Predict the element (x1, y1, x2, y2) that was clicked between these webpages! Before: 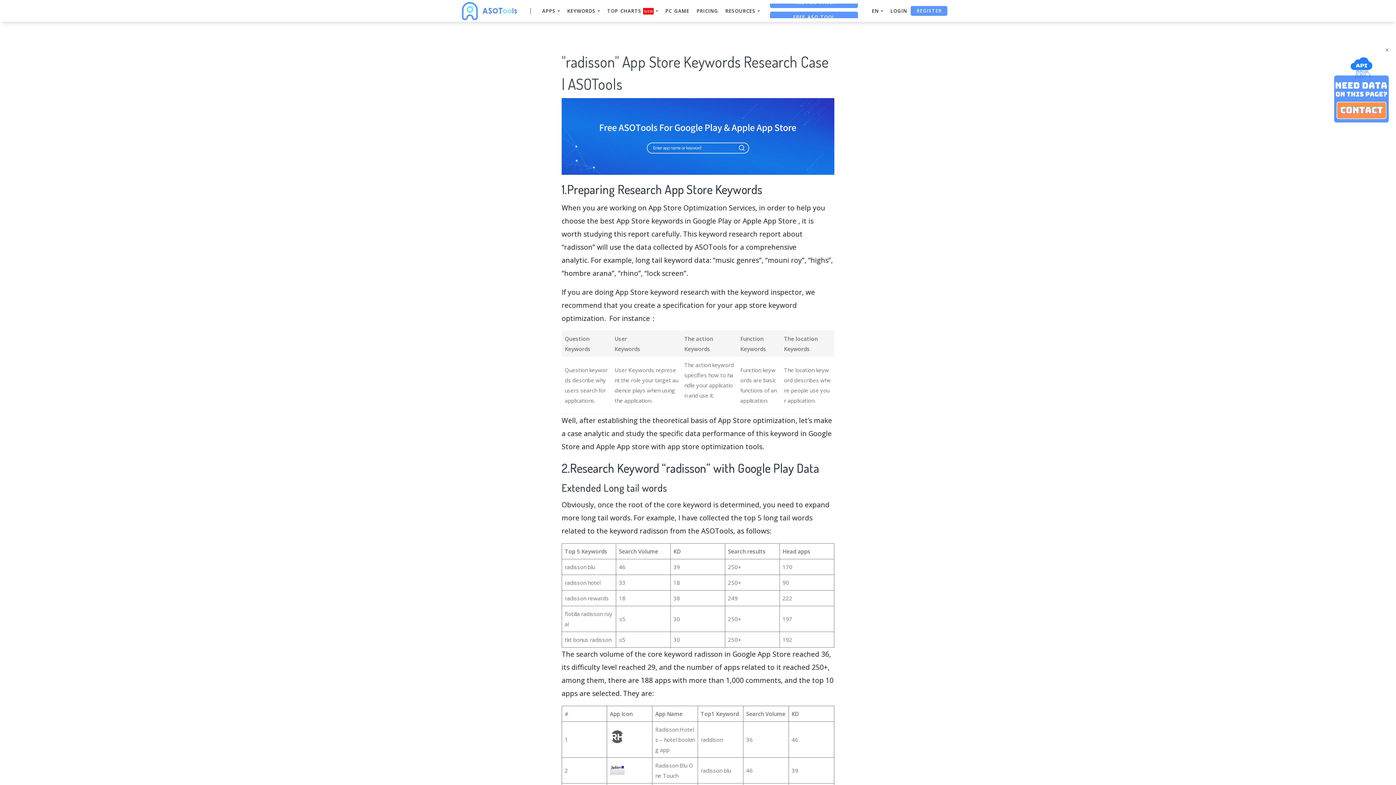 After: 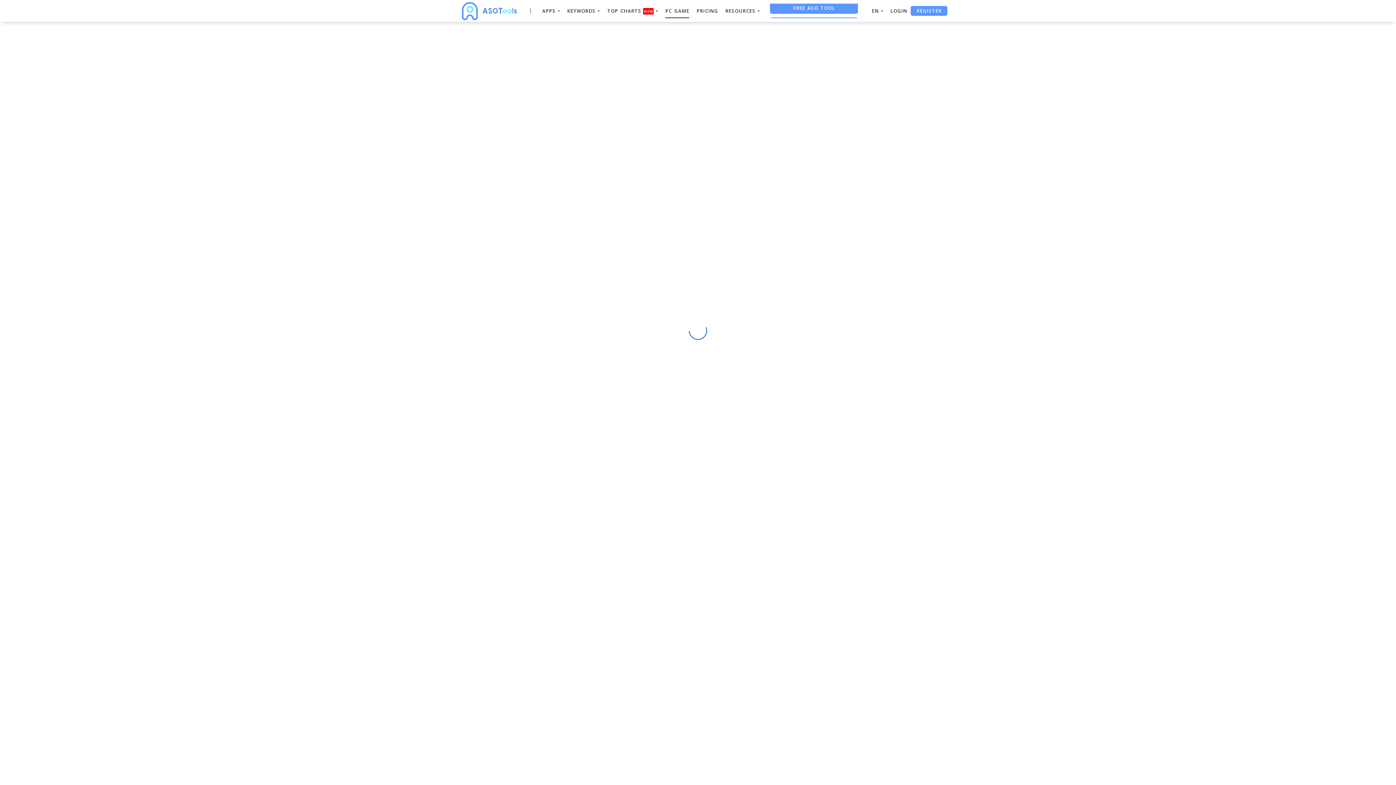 Action: bbox: (665, 3, 689, 18) label: PC GAME